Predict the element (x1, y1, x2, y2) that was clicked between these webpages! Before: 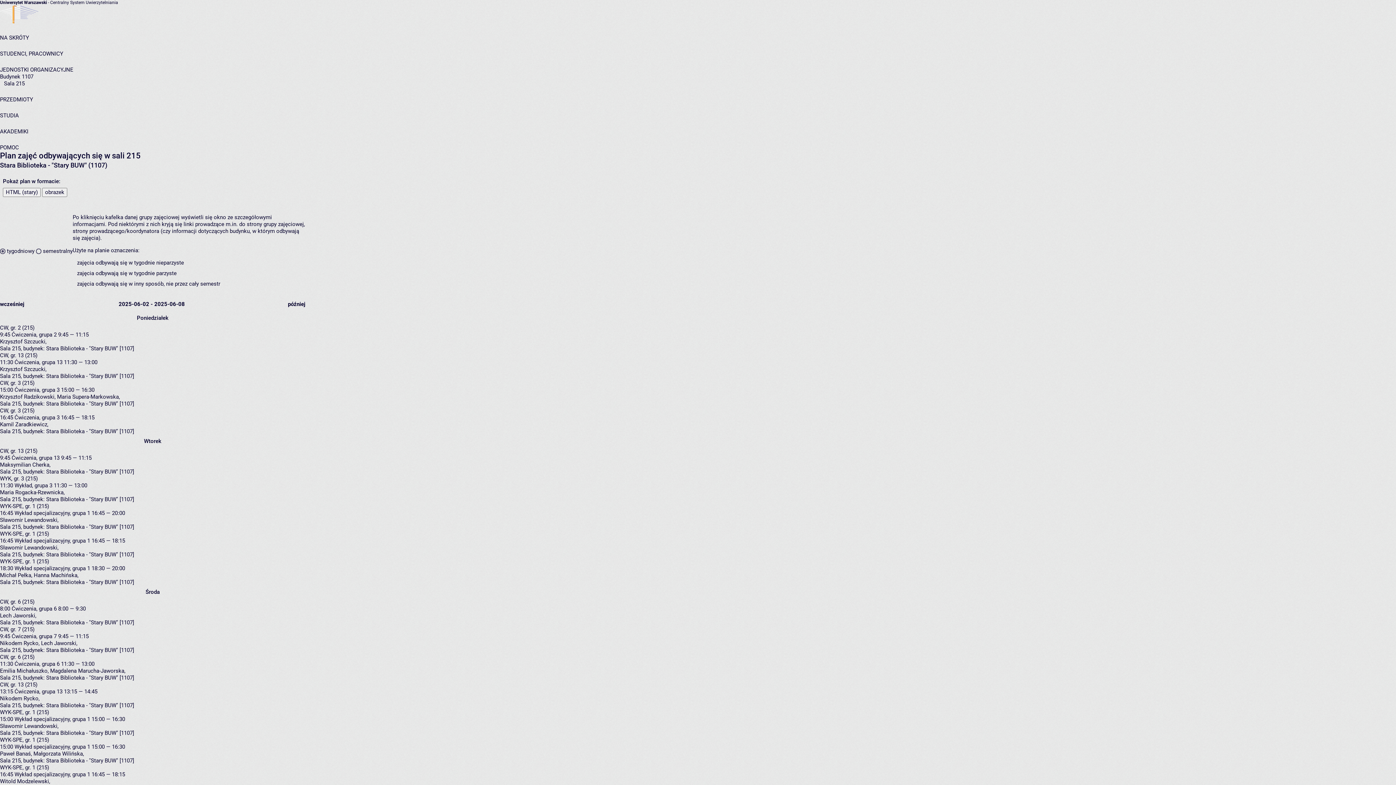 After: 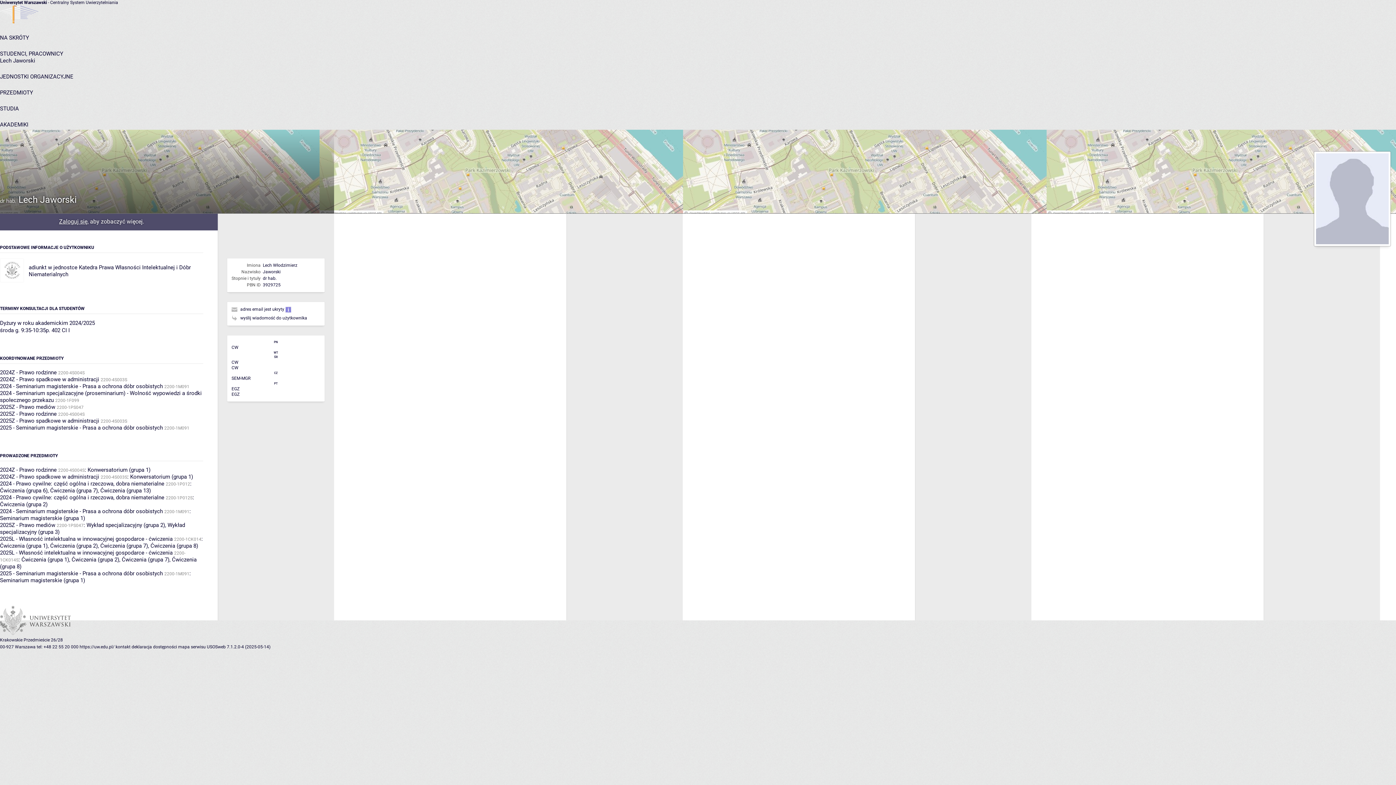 Action: label: Lech Jaworski bbox: (0, 612, 35, 619)